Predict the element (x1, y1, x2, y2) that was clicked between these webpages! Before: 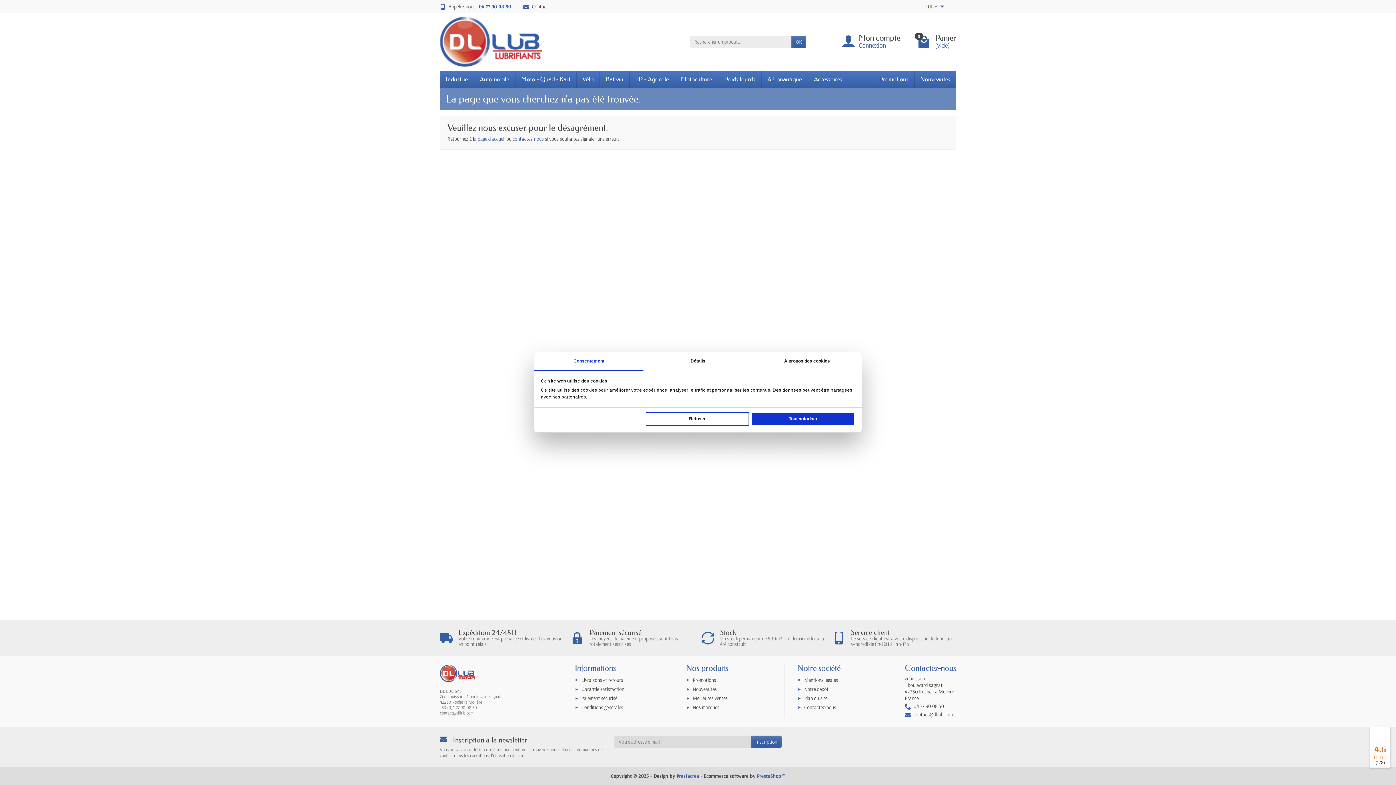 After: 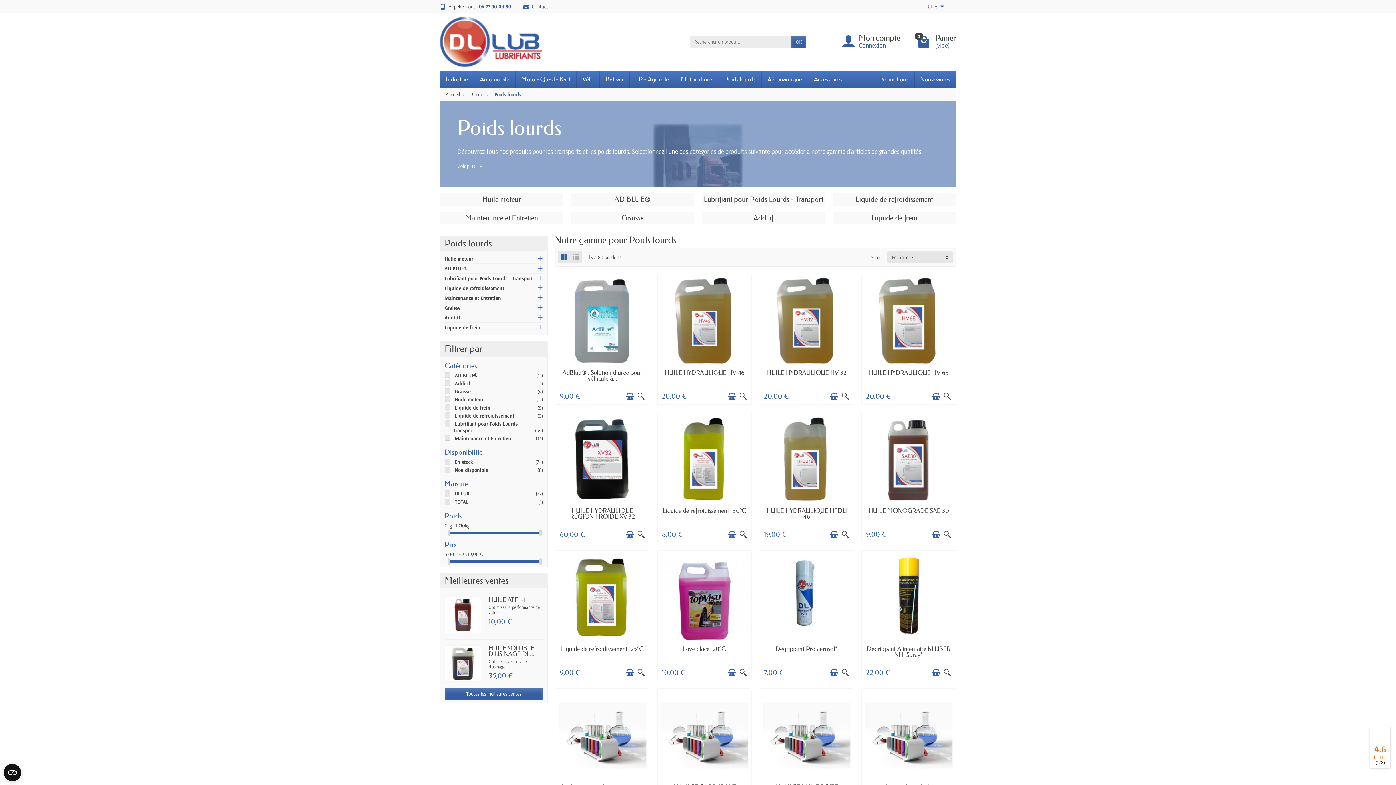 Action: bbox: (718, 70, 761, 88) label: Poids lourds